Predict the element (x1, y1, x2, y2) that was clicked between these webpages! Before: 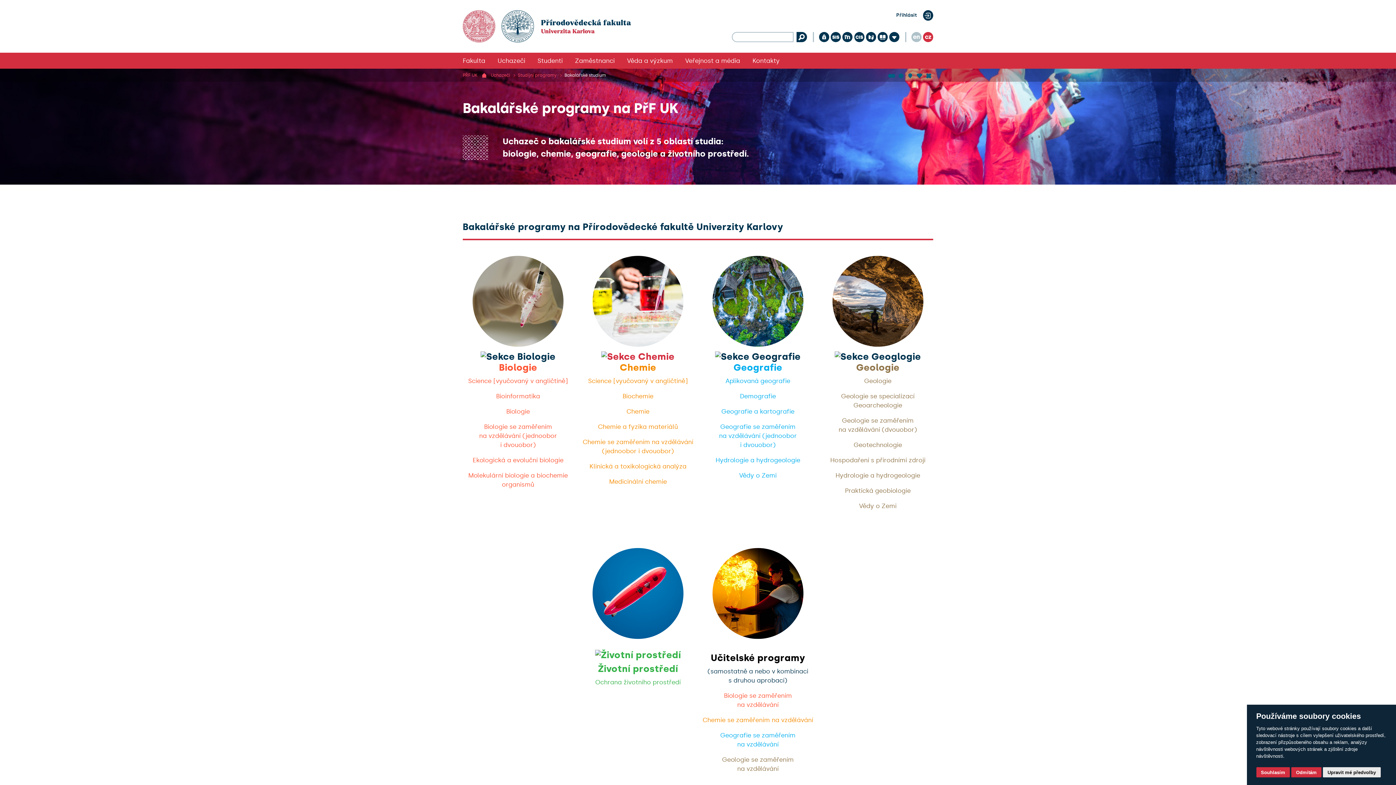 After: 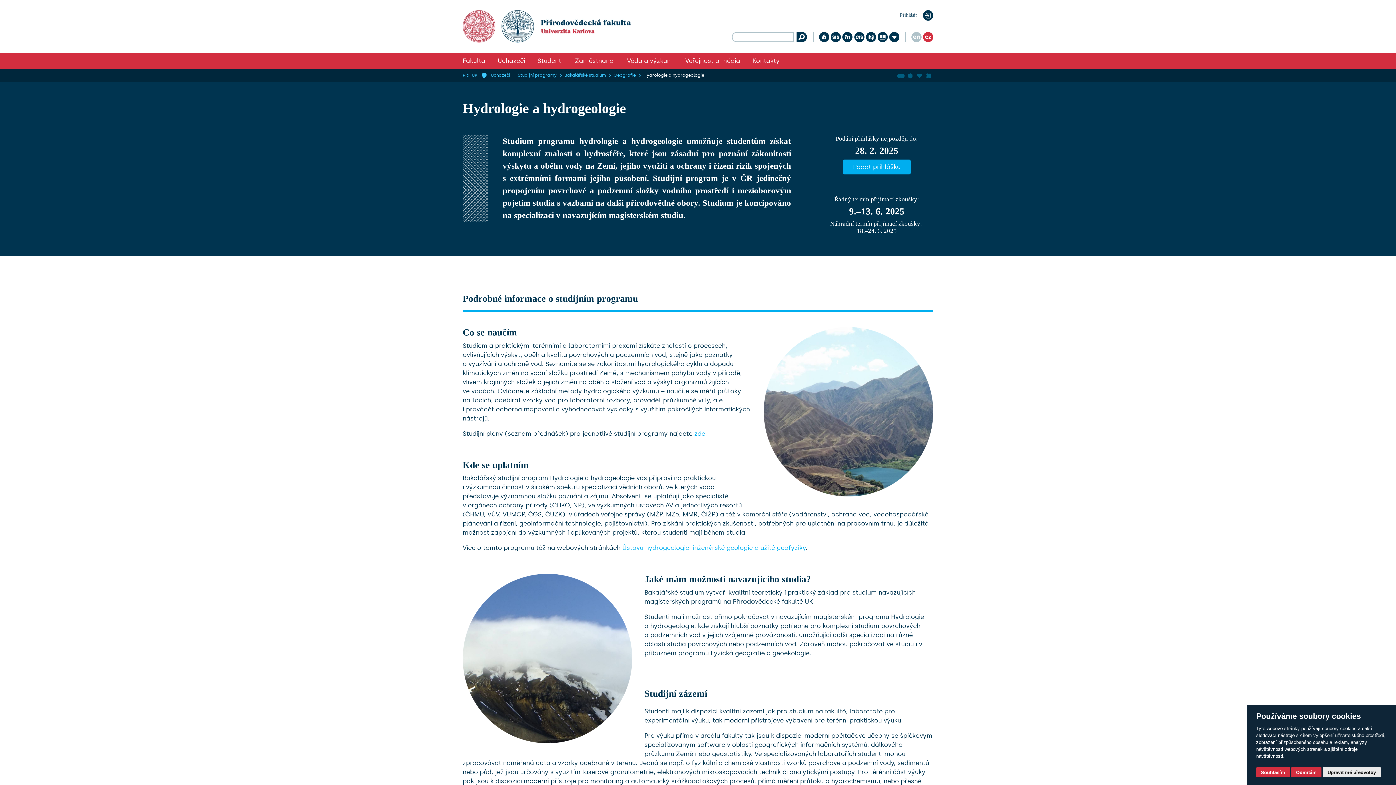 Action: bbox: (715, 456, 800, 463) label: Hydrologie a hydrogeologie